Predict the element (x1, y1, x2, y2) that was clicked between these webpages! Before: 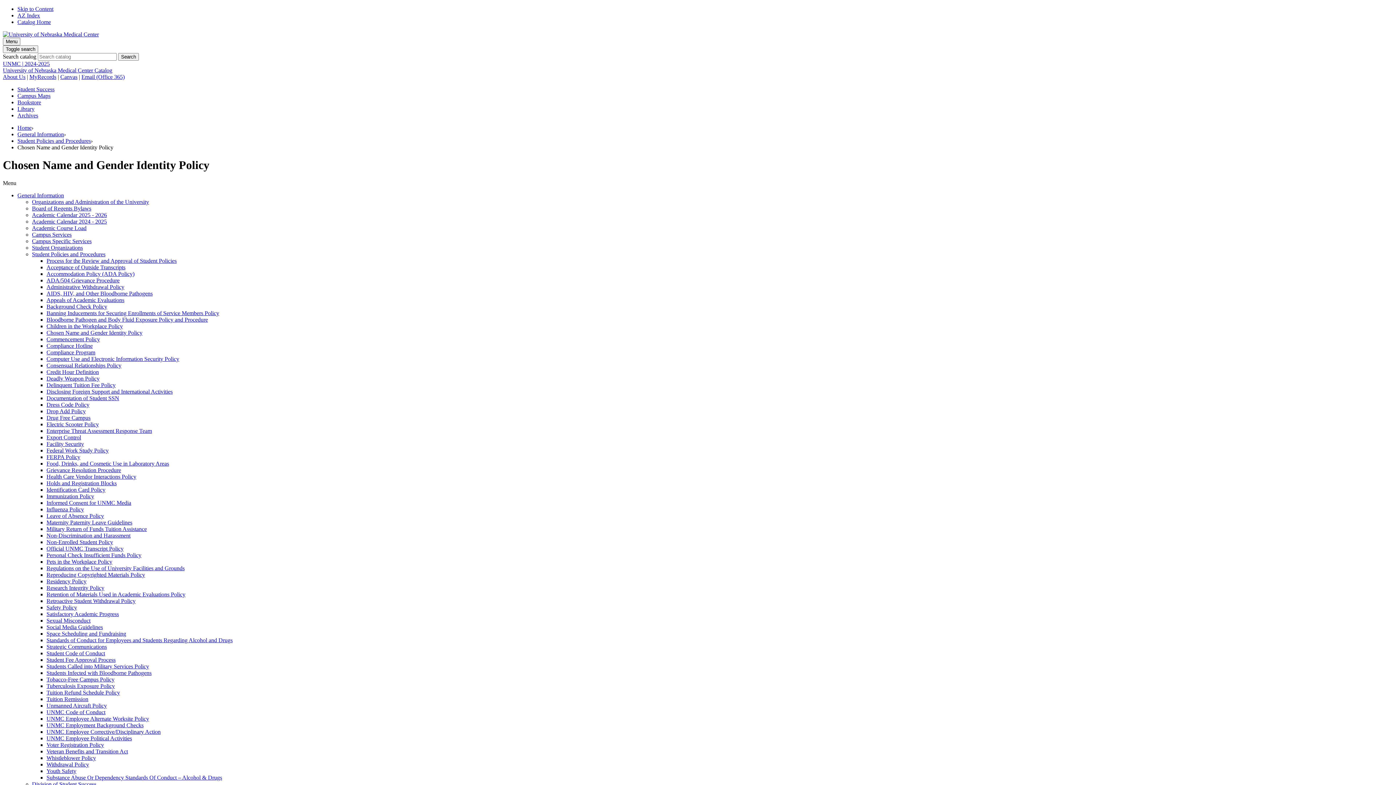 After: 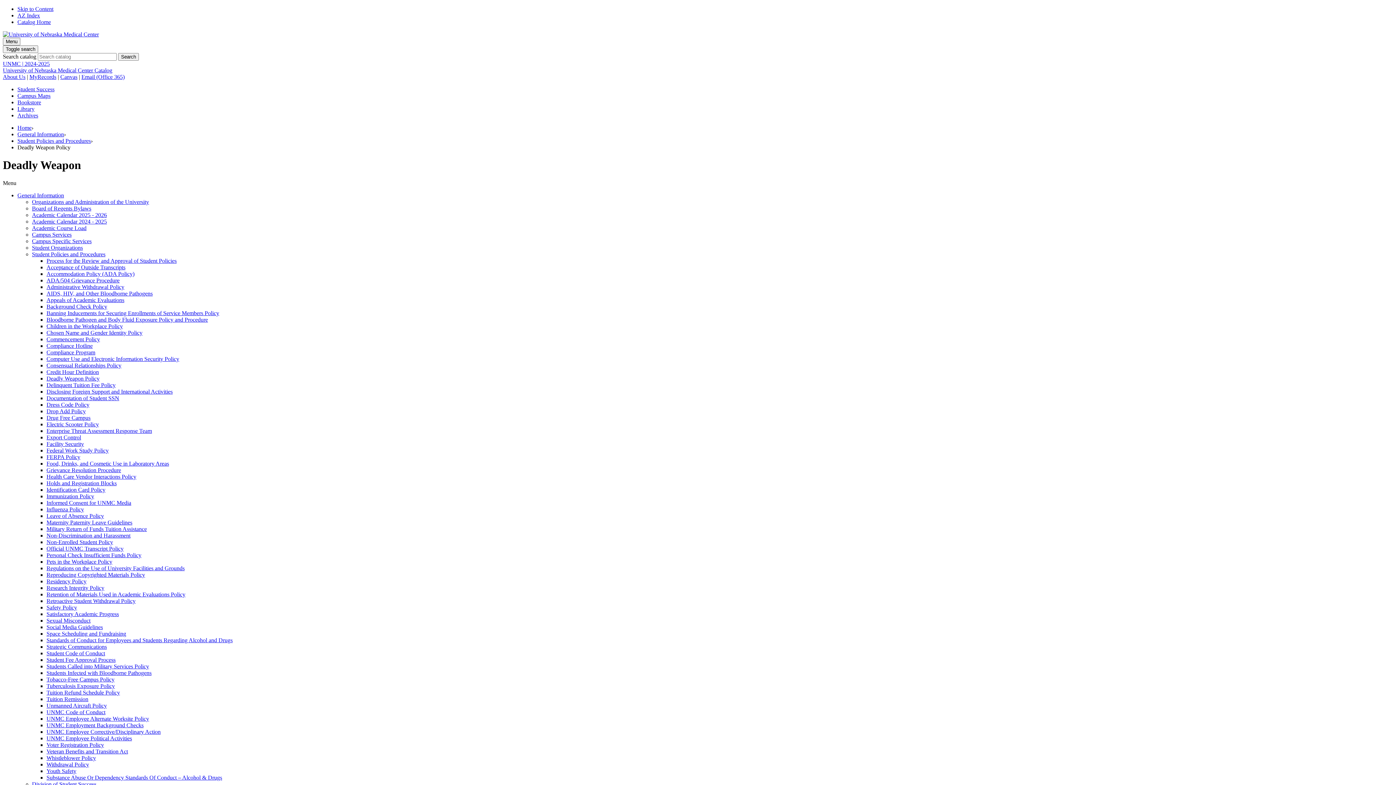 Action: bbox: (46, 375, 99, 381) label: Deadly Weapon Policy